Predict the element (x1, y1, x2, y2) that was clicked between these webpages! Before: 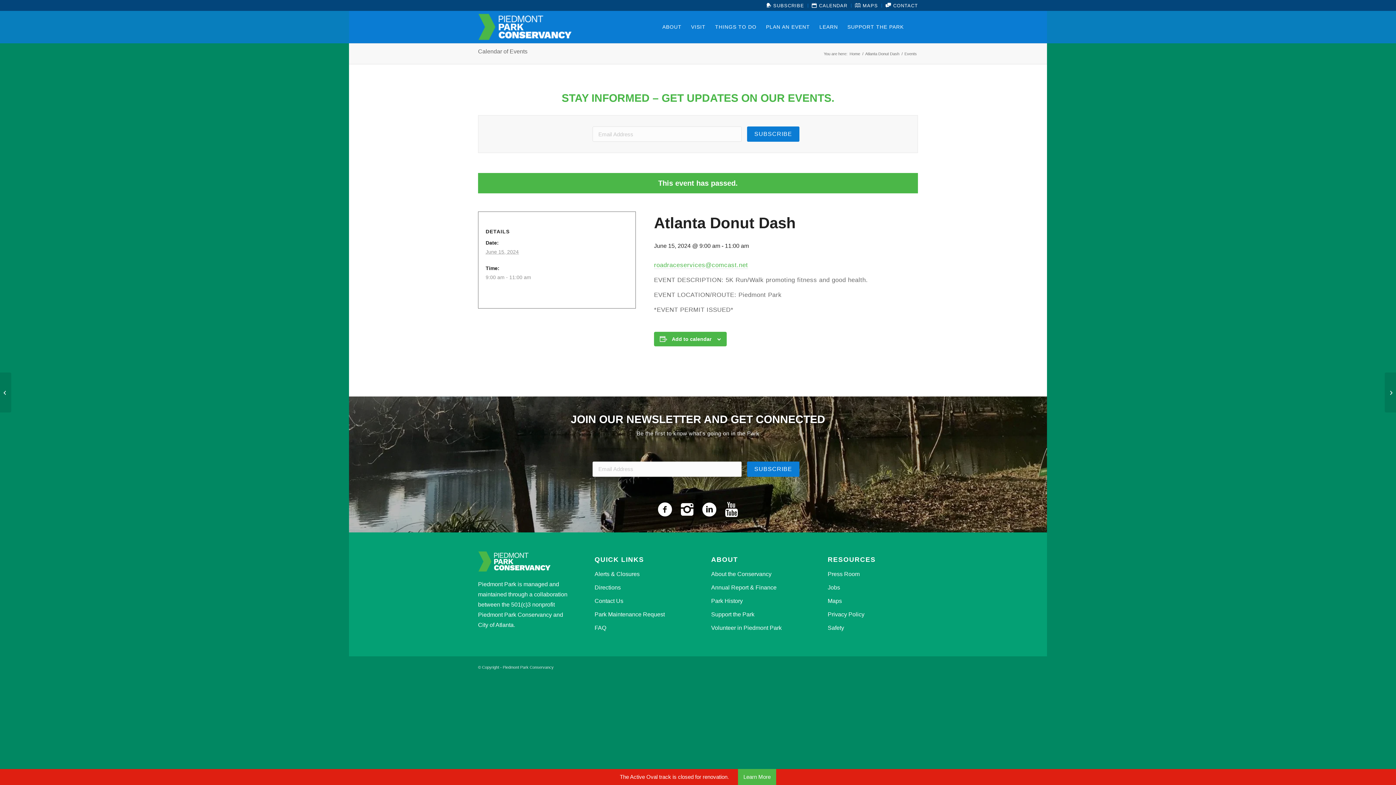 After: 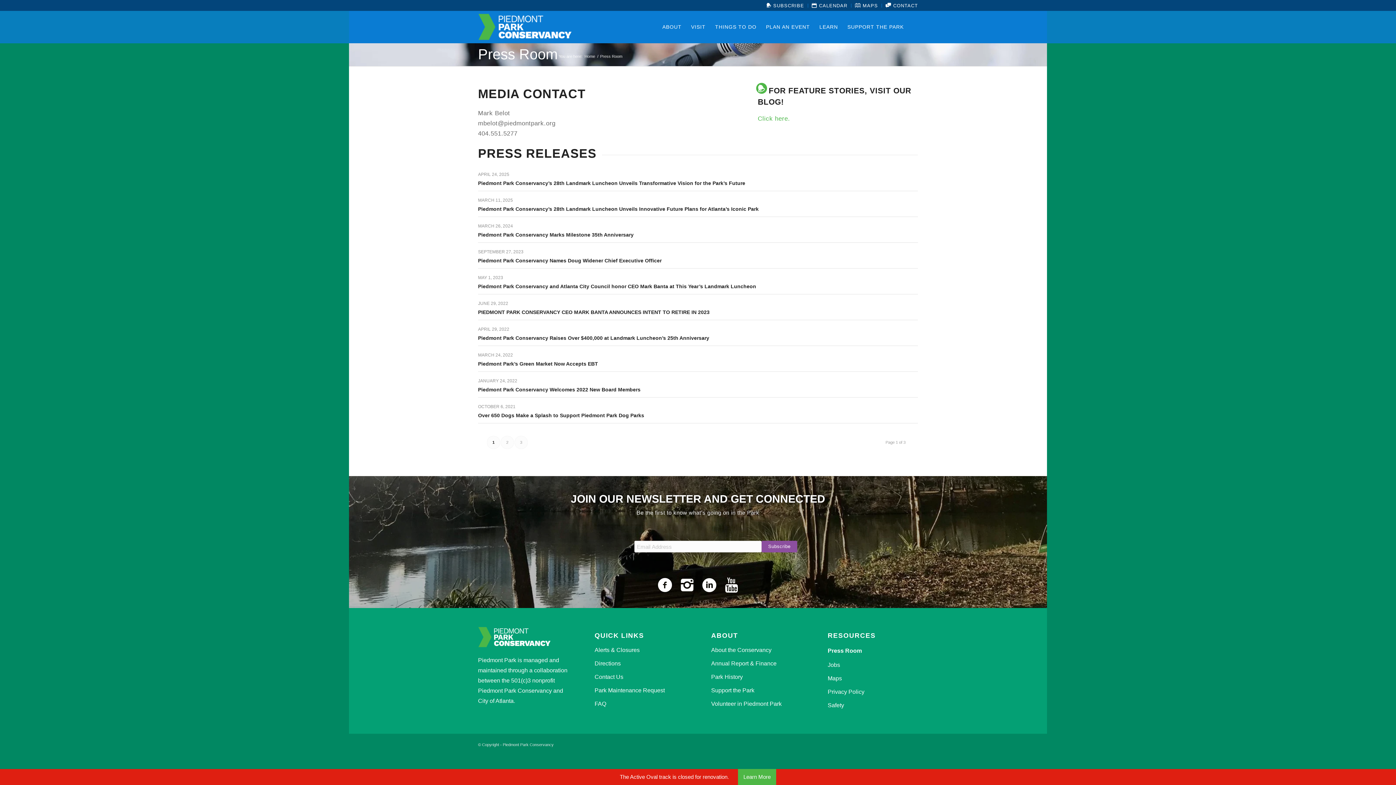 Action: bbox: (827, 568, 918, 581) label: Press Room